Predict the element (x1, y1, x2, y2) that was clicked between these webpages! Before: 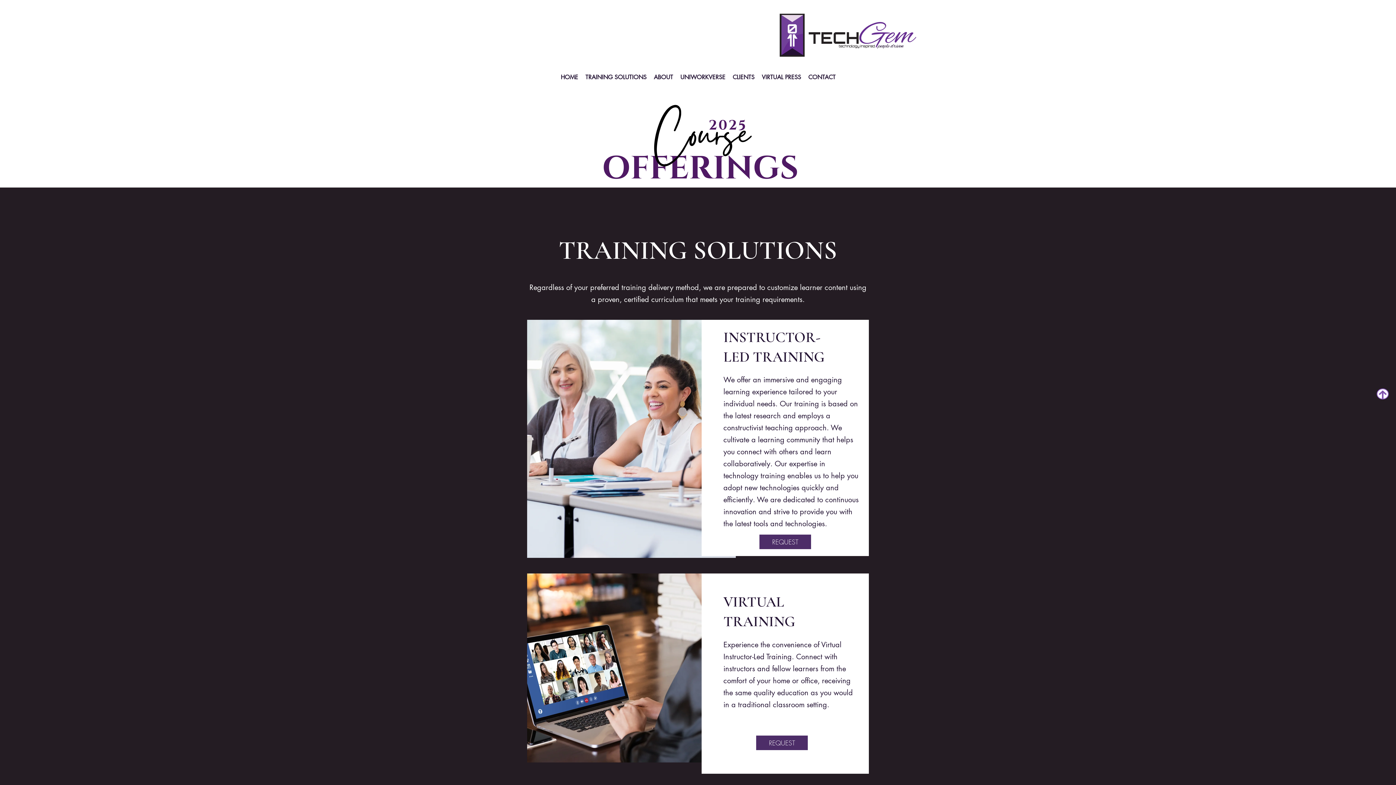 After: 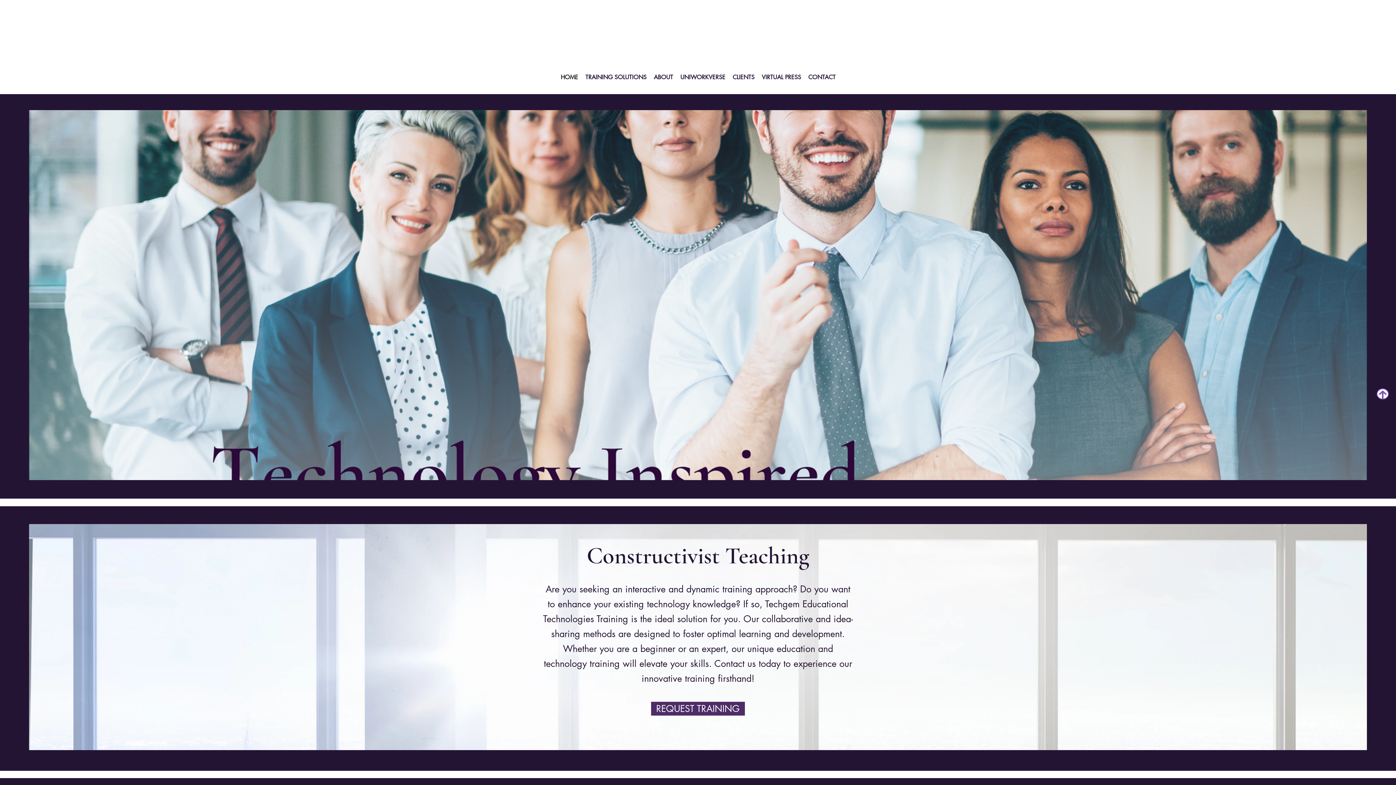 Action: label: HOME bbox: (557, 72, 582, 82)